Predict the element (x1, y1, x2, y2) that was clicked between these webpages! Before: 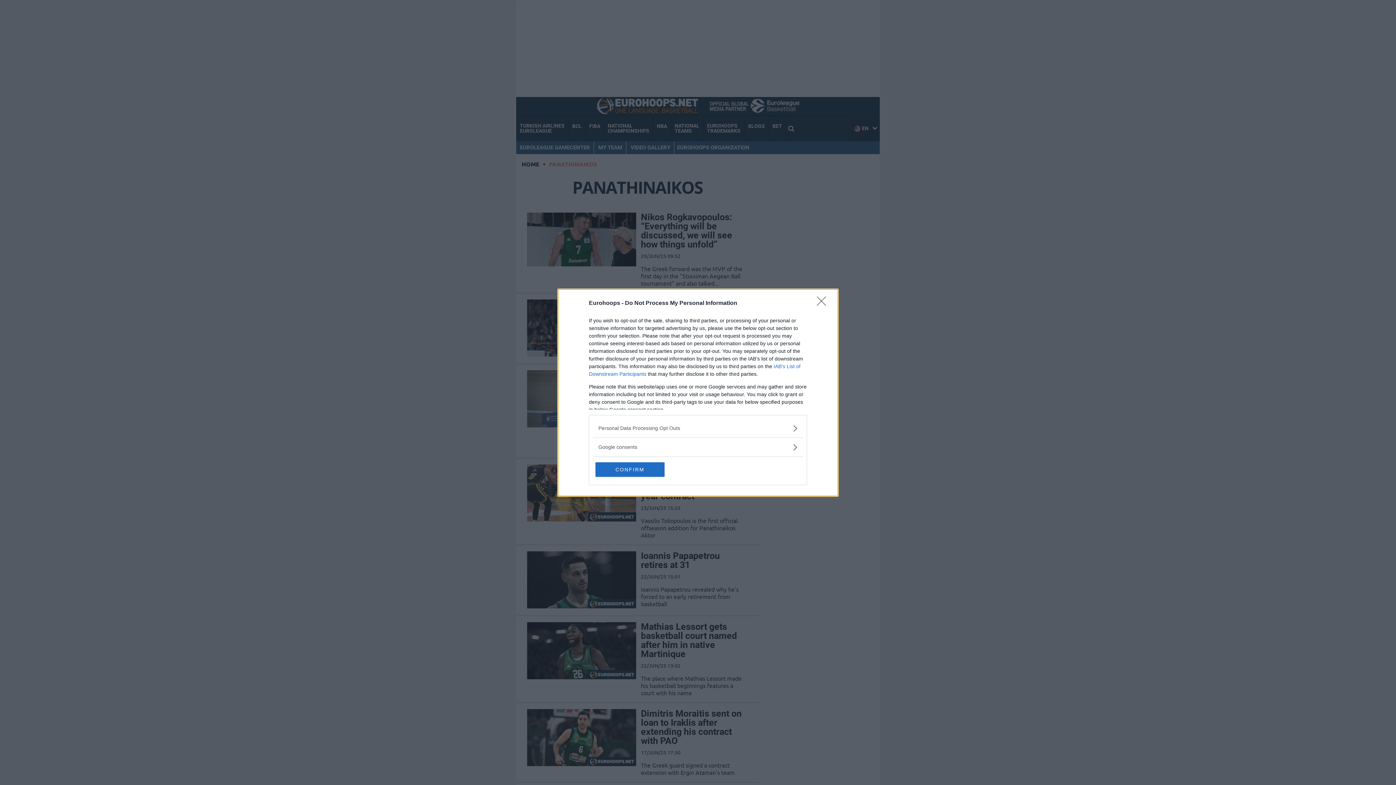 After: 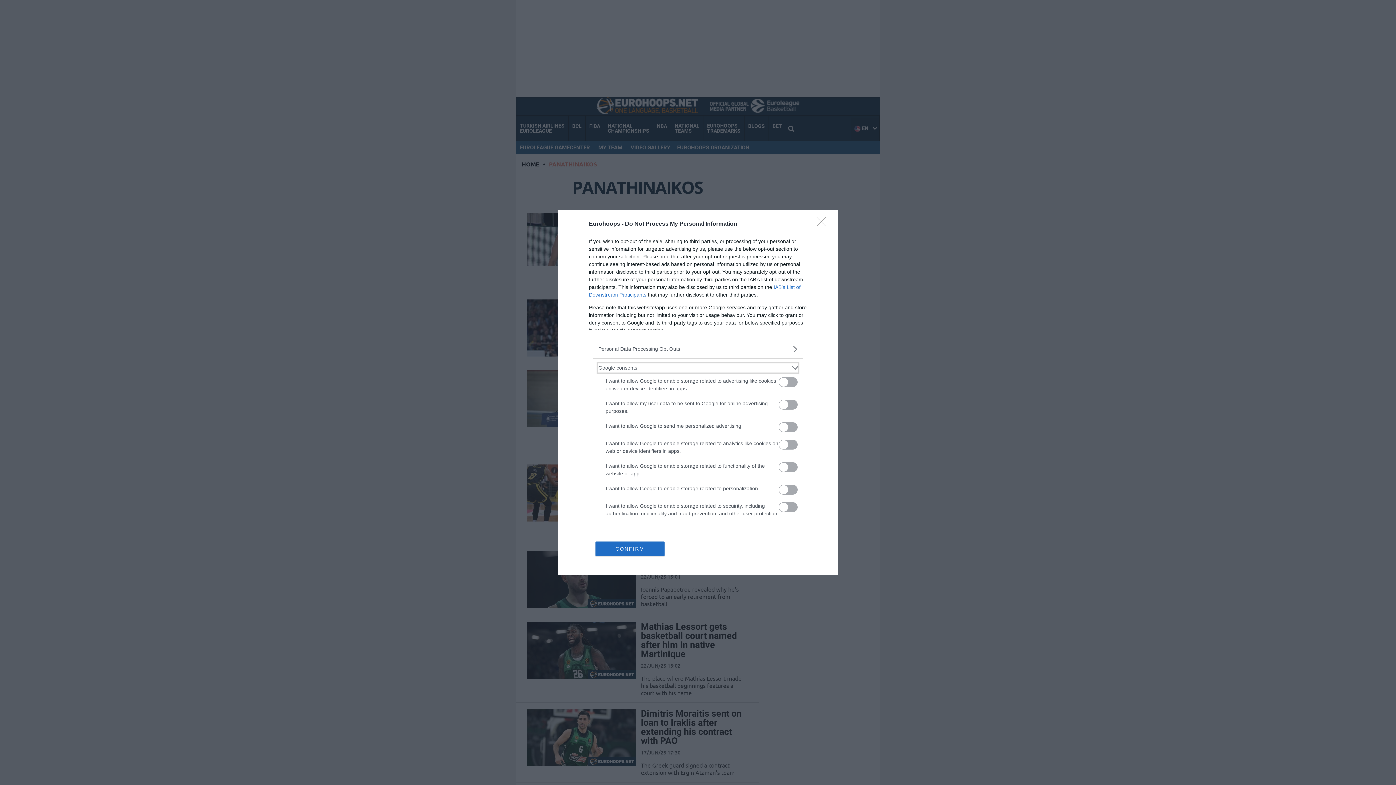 Action: label: Google consents bbox: (598, 443, 797, 451)